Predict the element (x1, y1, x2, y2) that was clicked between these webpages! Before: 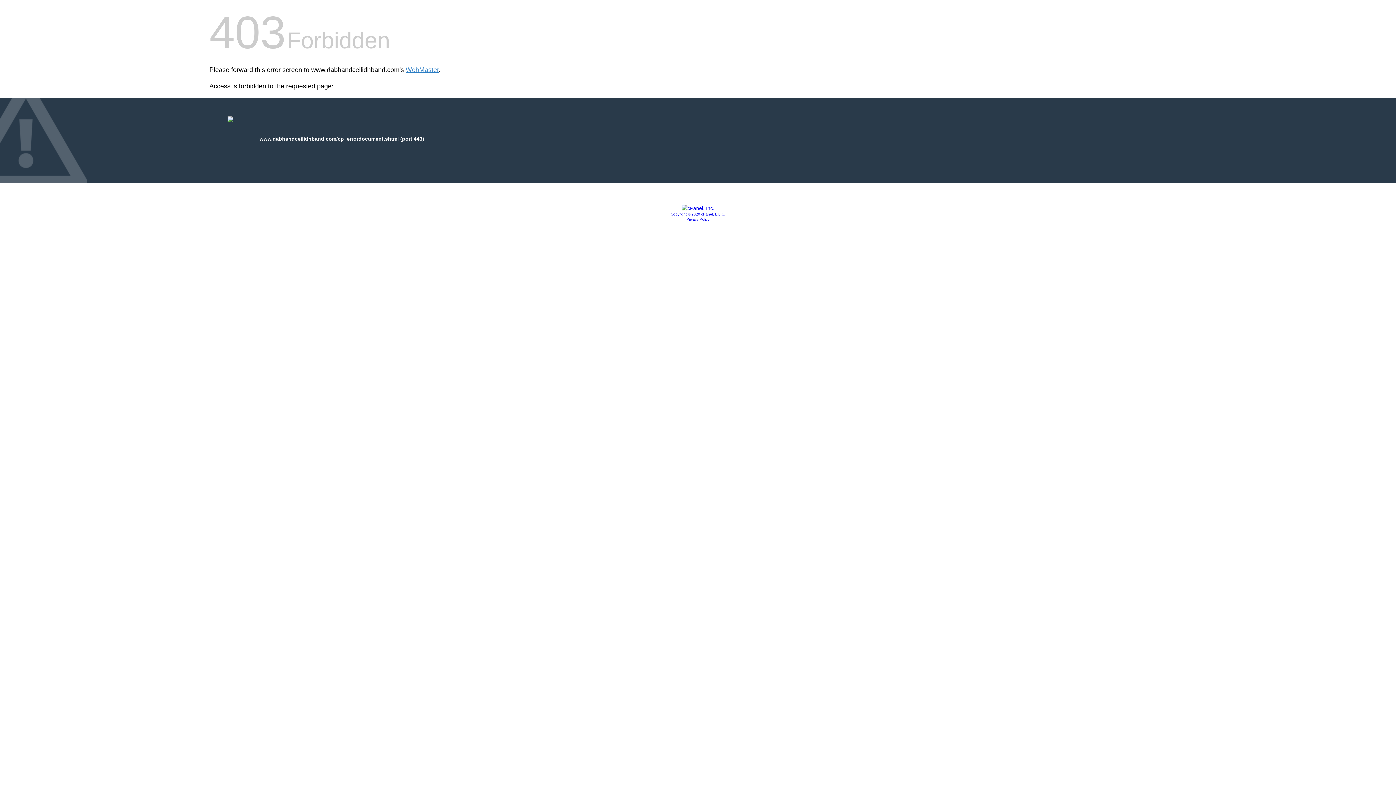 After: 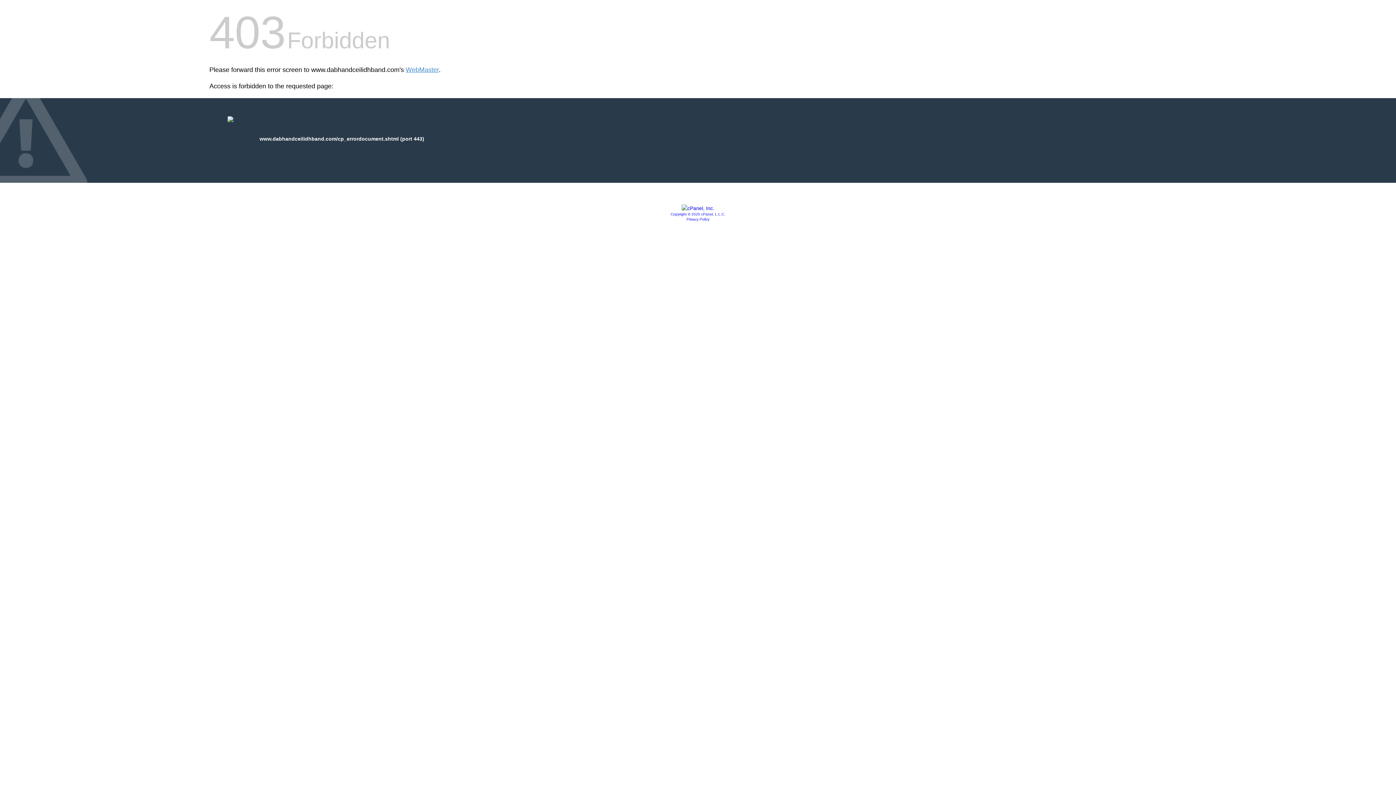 Action: bbox: (670, 212, 725, 216) label: Copyright © 2020 cPanel, L.L.C.